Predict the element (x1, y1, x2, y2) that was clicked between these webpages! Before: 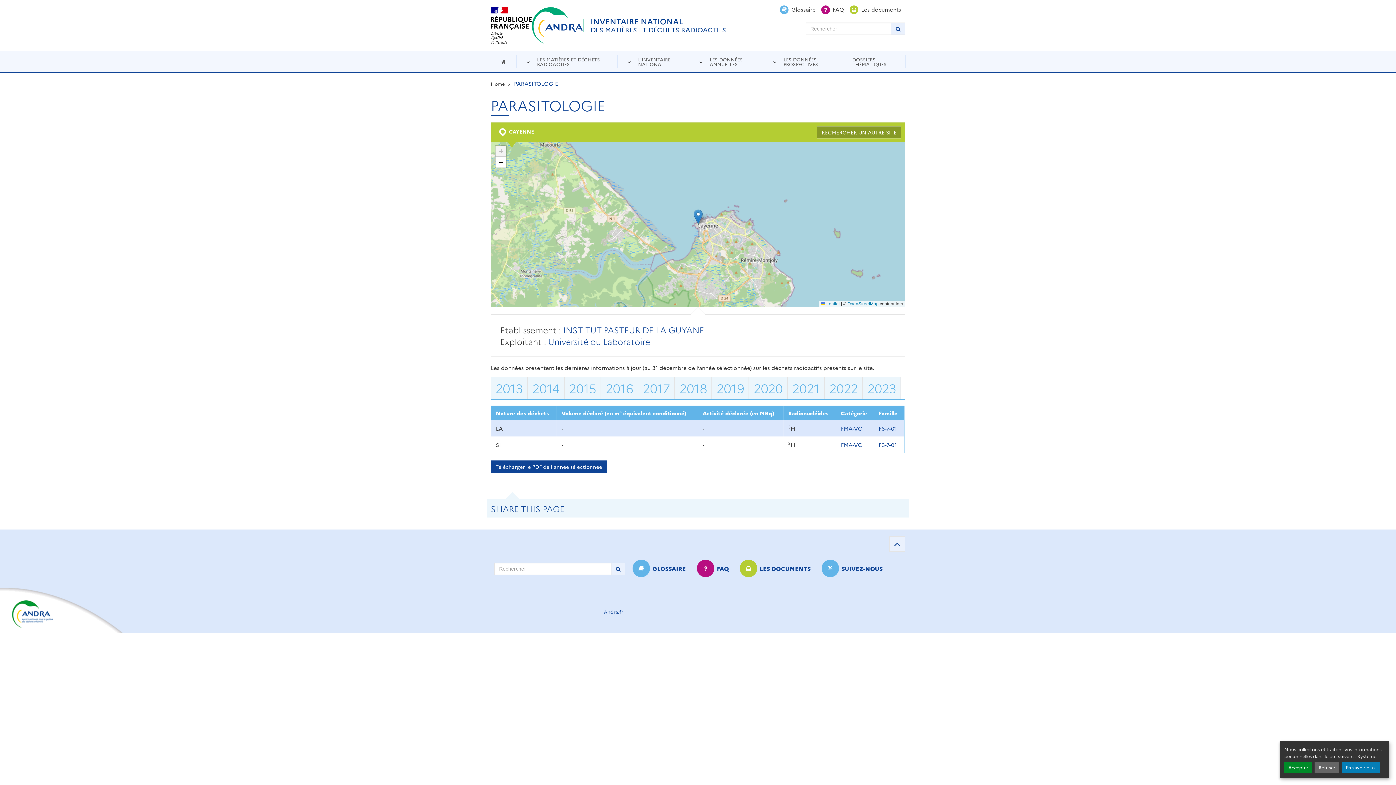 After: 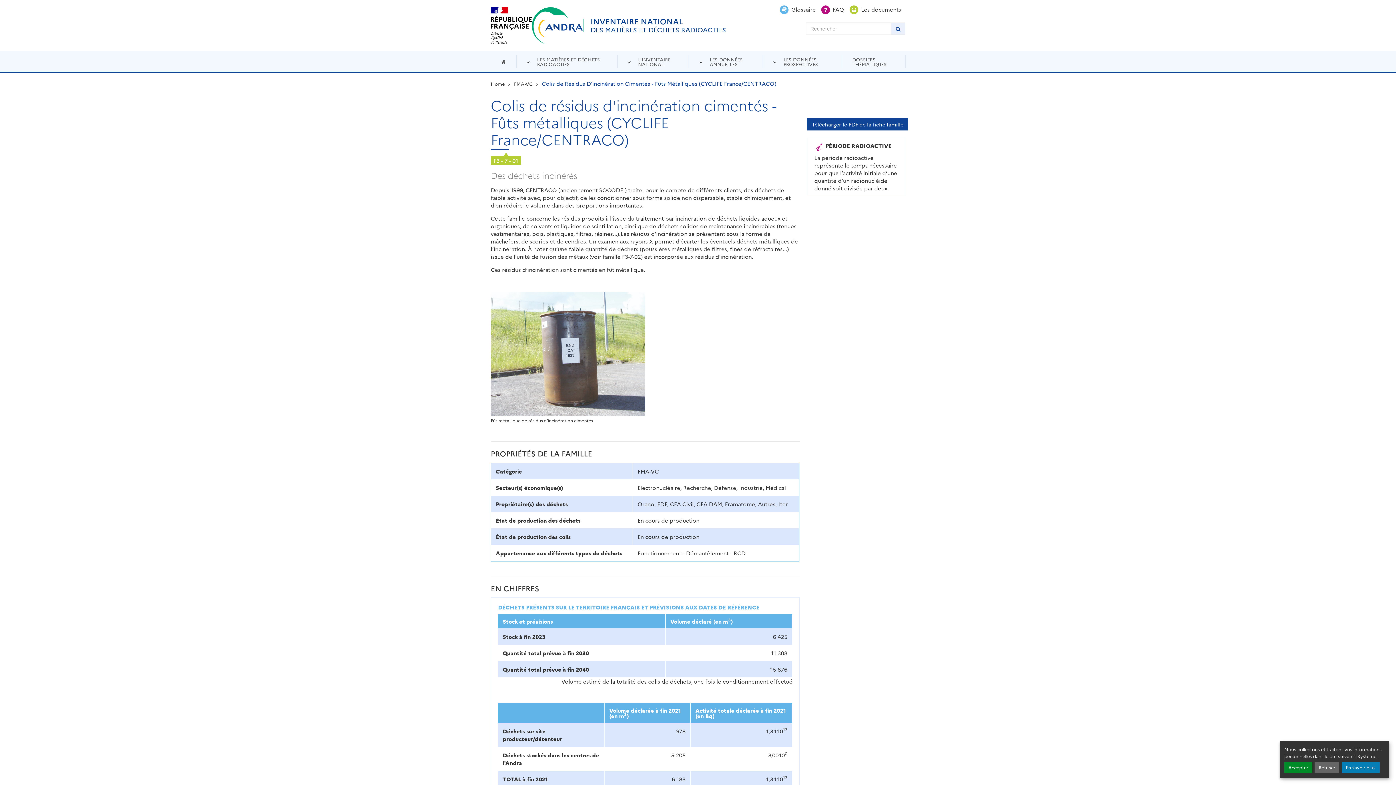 Action: label: F3-7-01 bbox: (878, 424, 897, 432)